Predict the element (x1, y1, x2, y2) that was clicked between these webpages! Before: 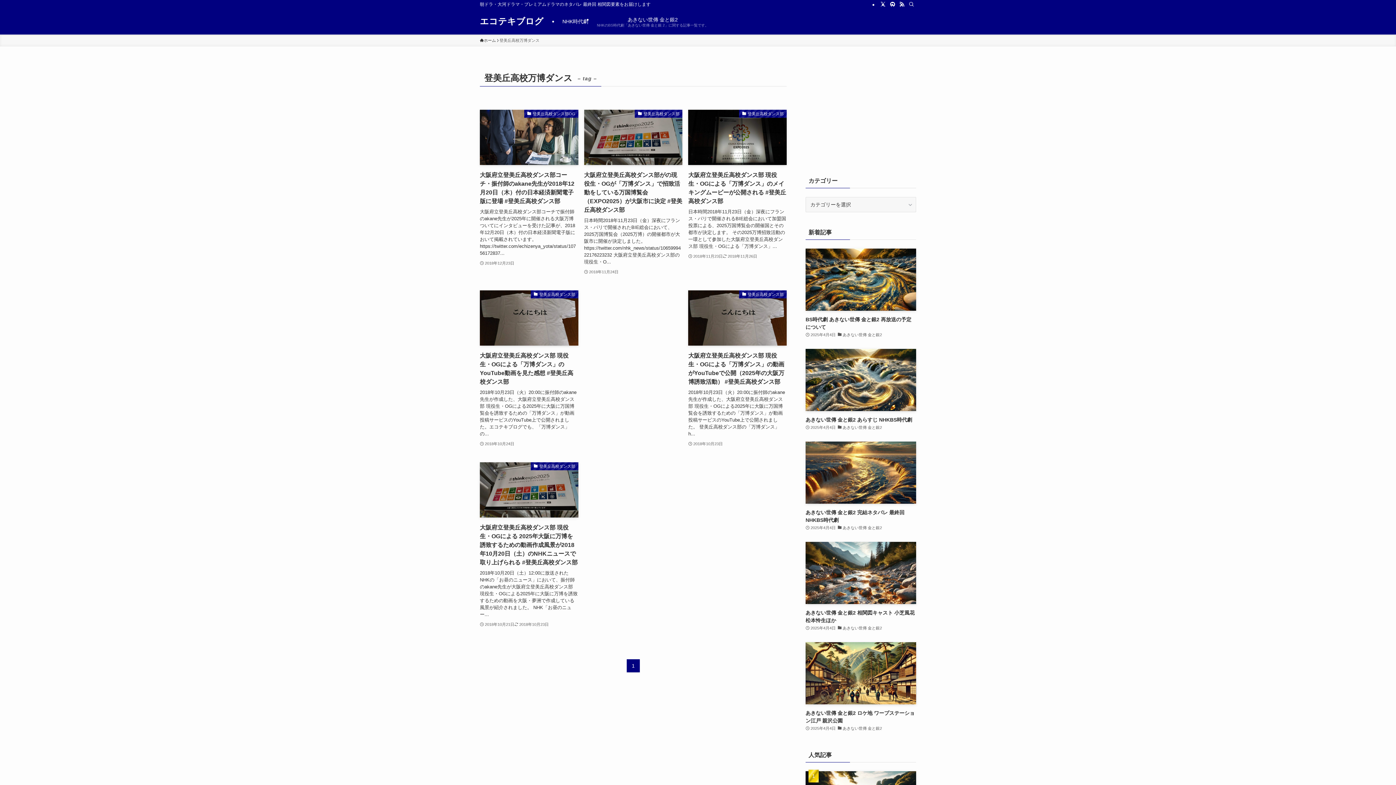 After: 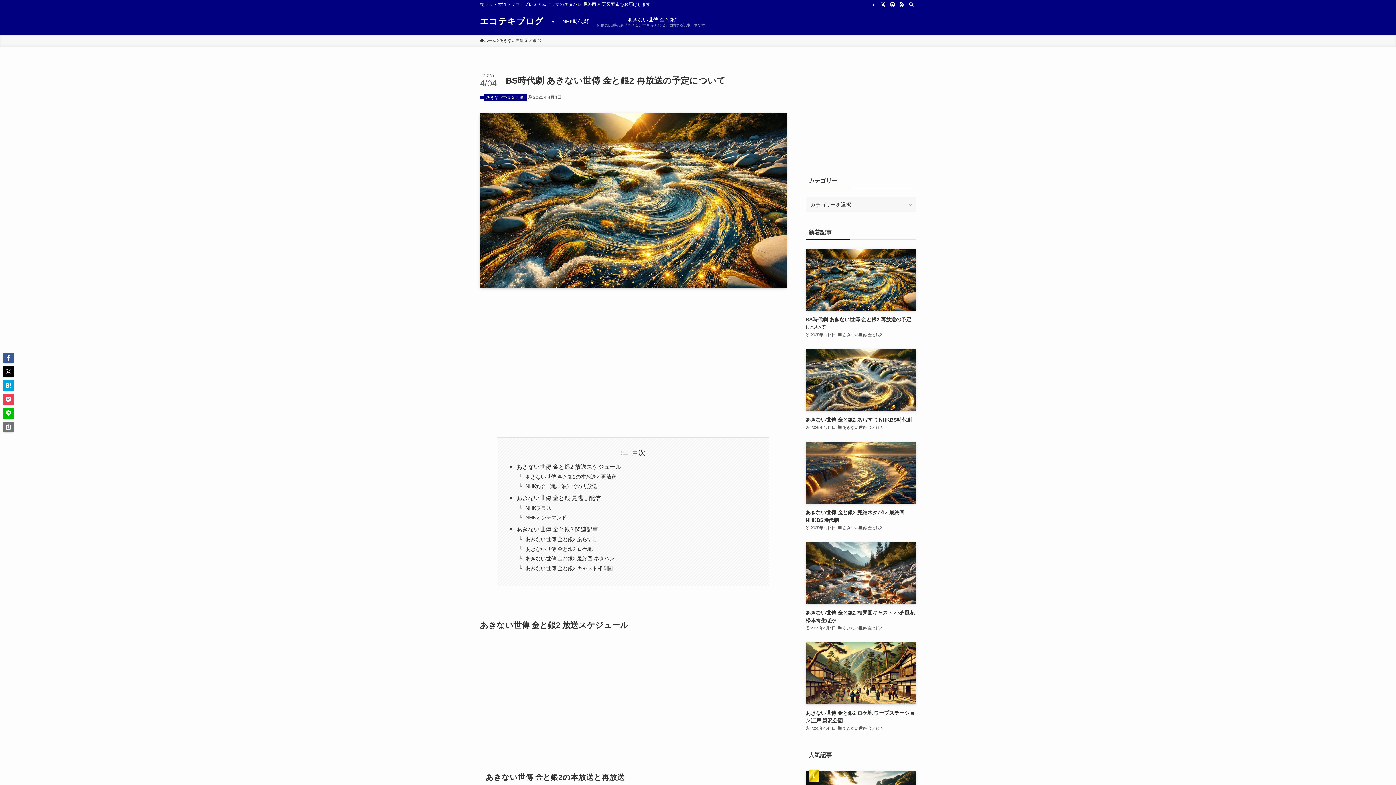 Action: label: BS時代劇 あきない世傳 金と銀2 再放送の予定について
2025年4月4日
あきない世傳 金と銀2 bbox: (805, 248, 916, 338)